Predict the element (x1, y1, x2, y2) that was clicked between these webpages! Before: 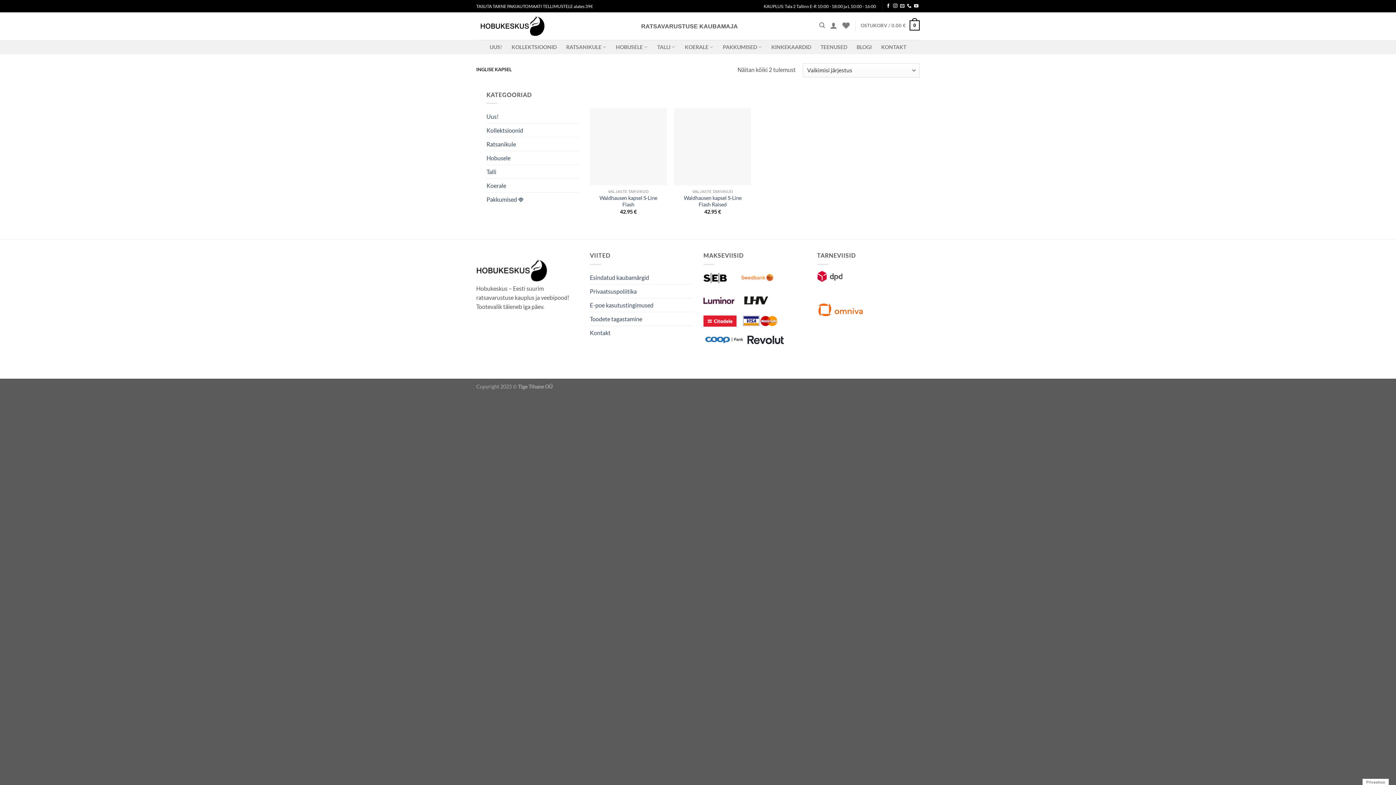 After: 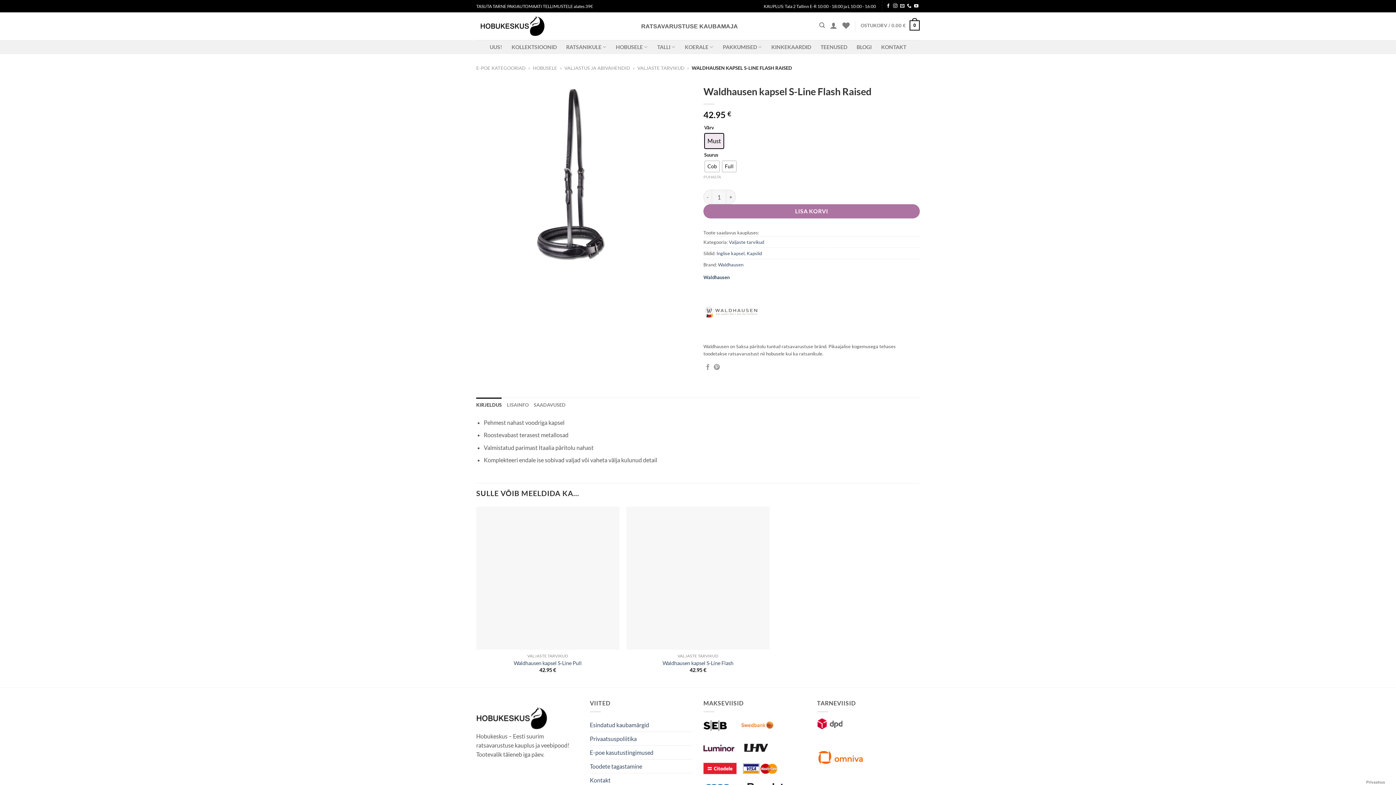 Action: bbox: (677, 194, 747, 208) label: Waldhausen kapsel S-Line Flash Raised